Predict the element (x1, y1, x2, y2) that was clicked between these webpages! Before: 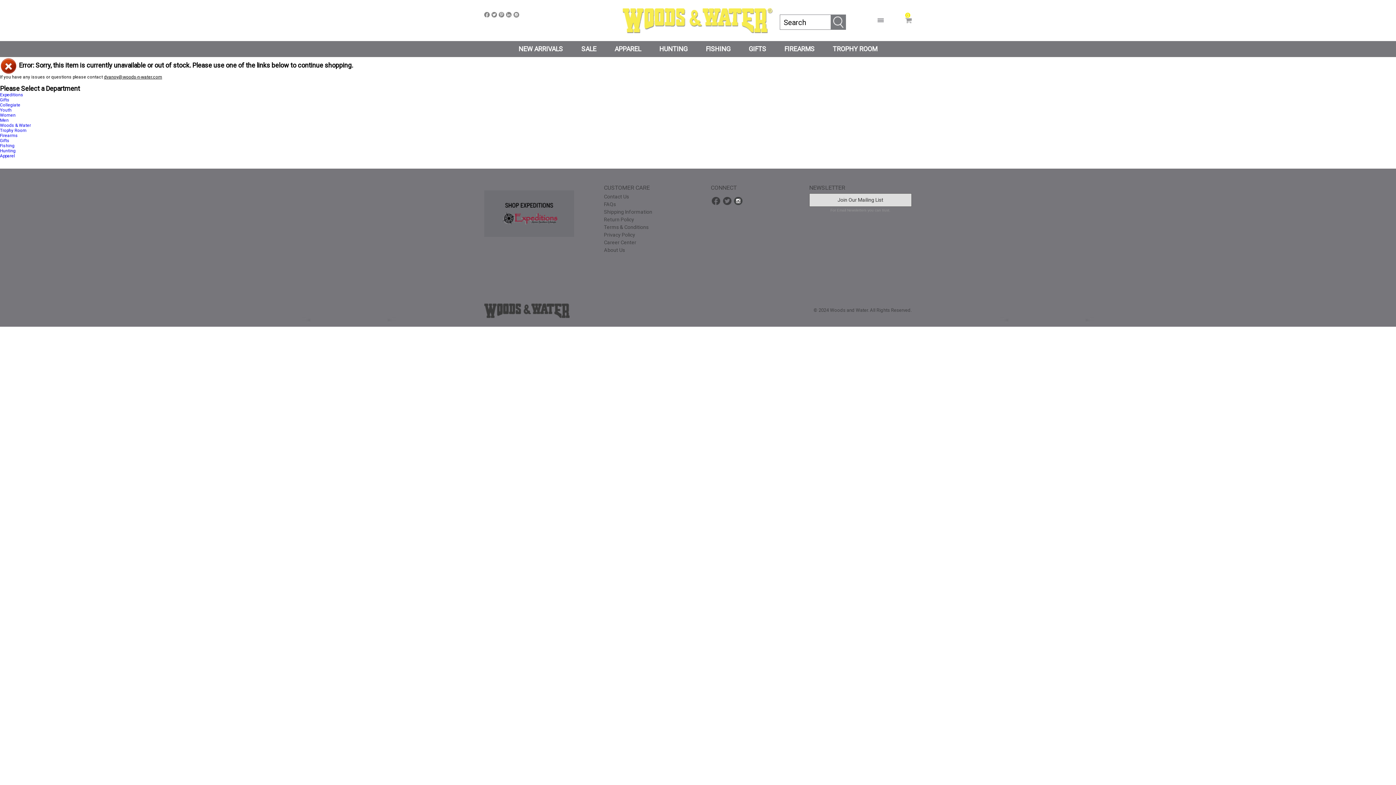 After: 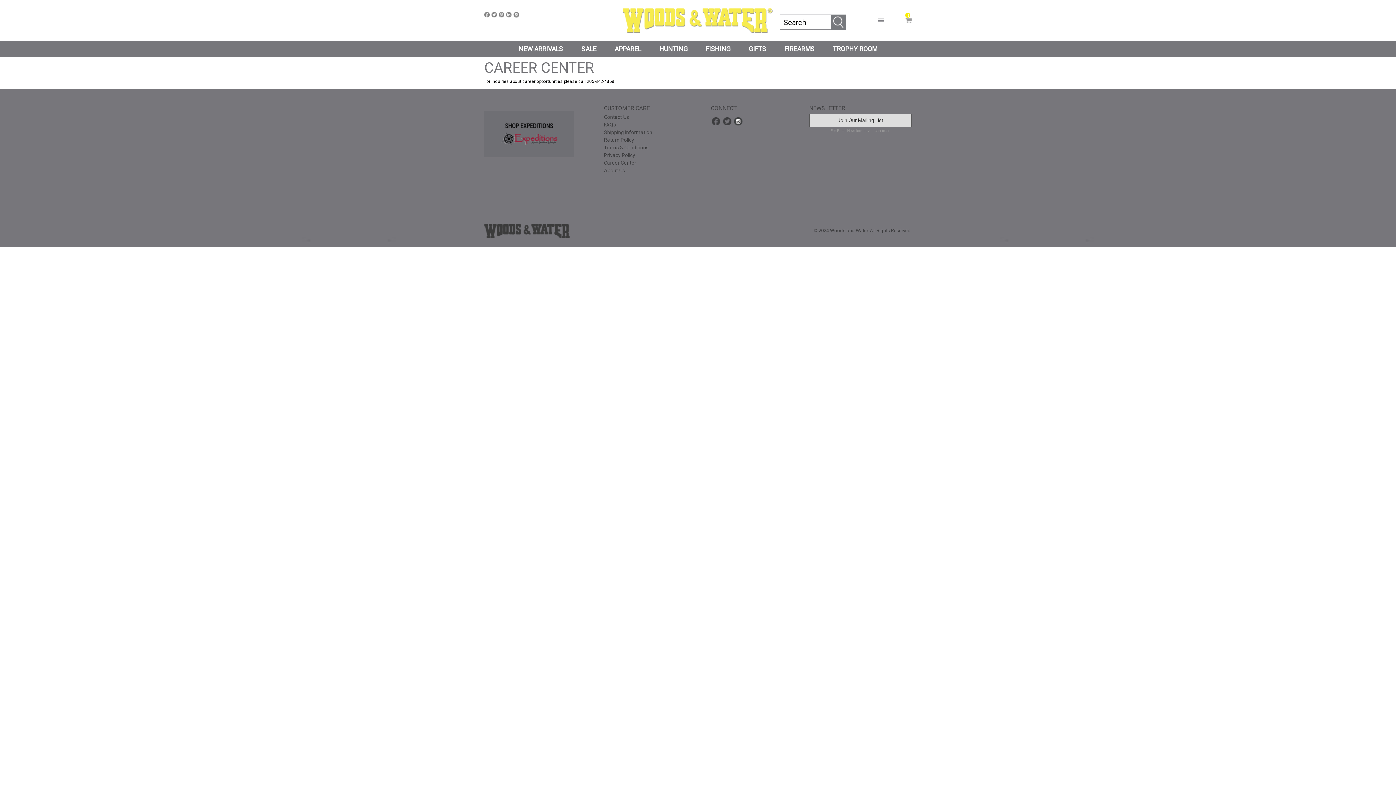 Action: label: Career Center bbox: (604, 239, 681, 246)